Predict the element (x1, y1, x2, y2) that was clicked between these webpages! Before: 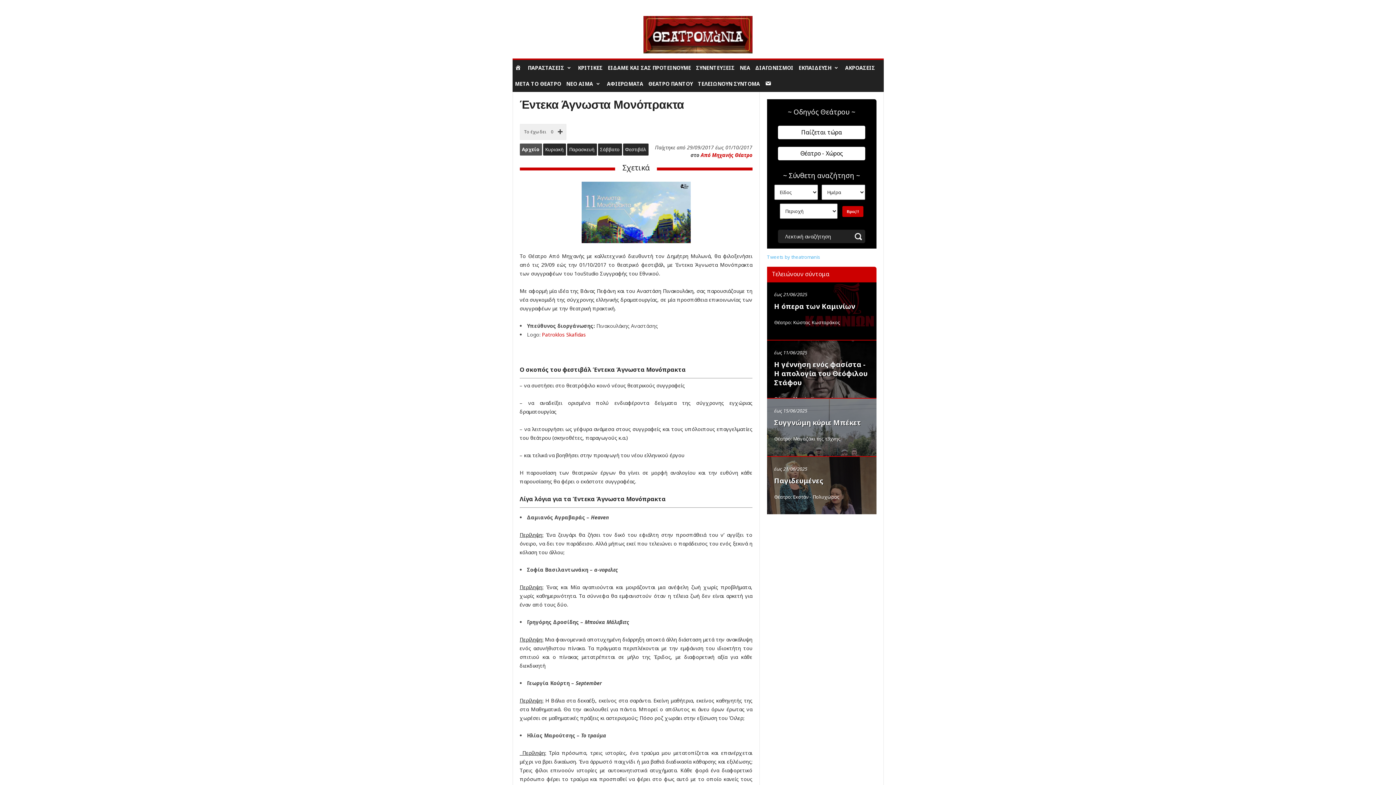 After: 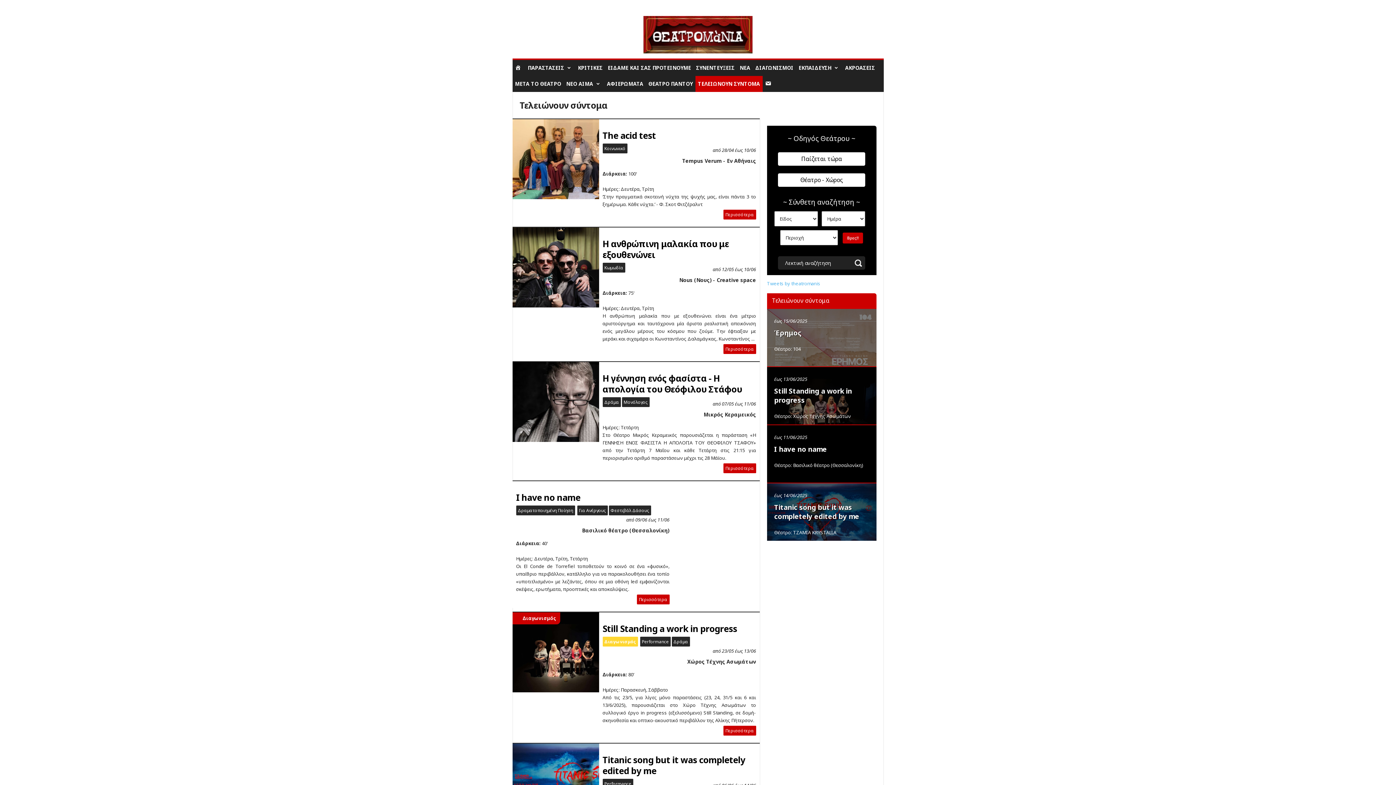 Action: bbox: (767, 266, 876, 281) label: Τελειώνουν σύντομα